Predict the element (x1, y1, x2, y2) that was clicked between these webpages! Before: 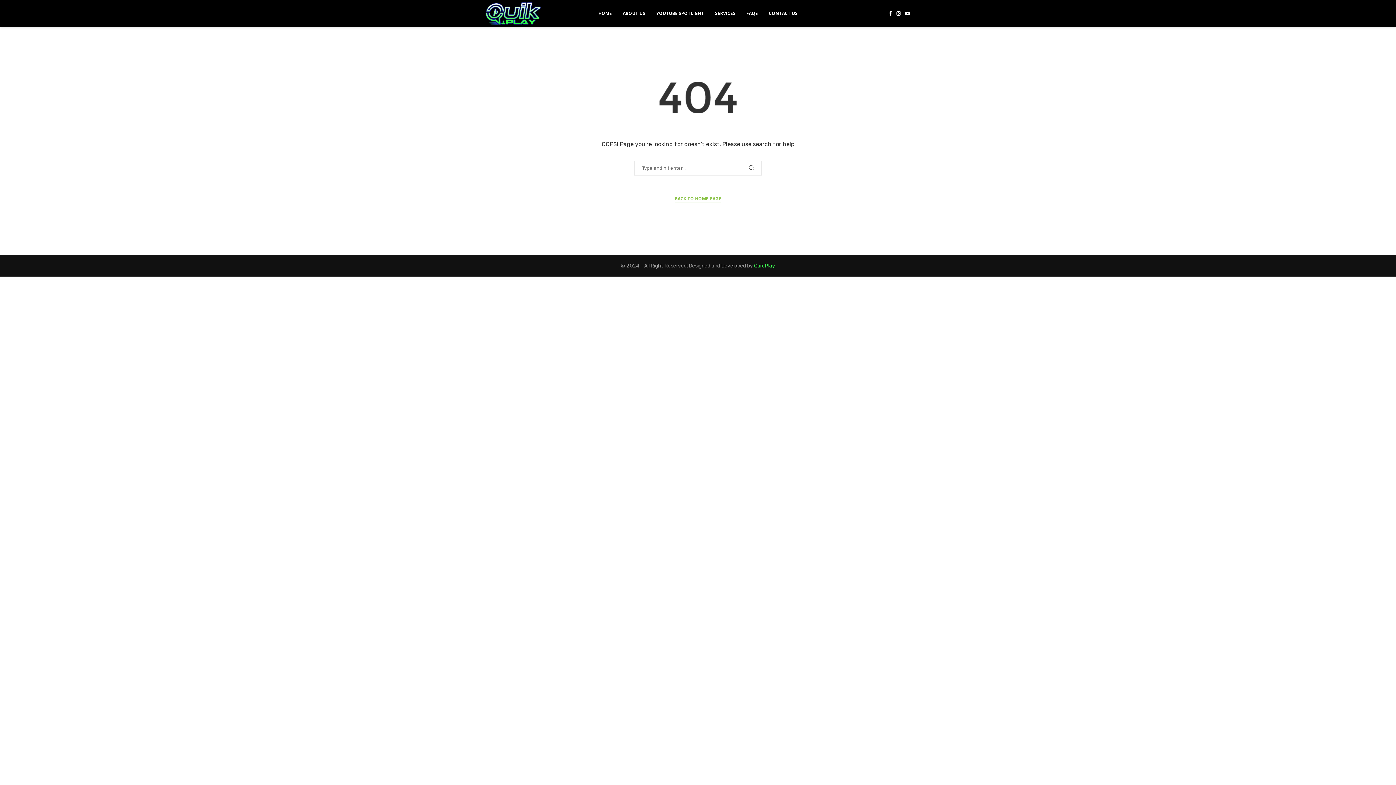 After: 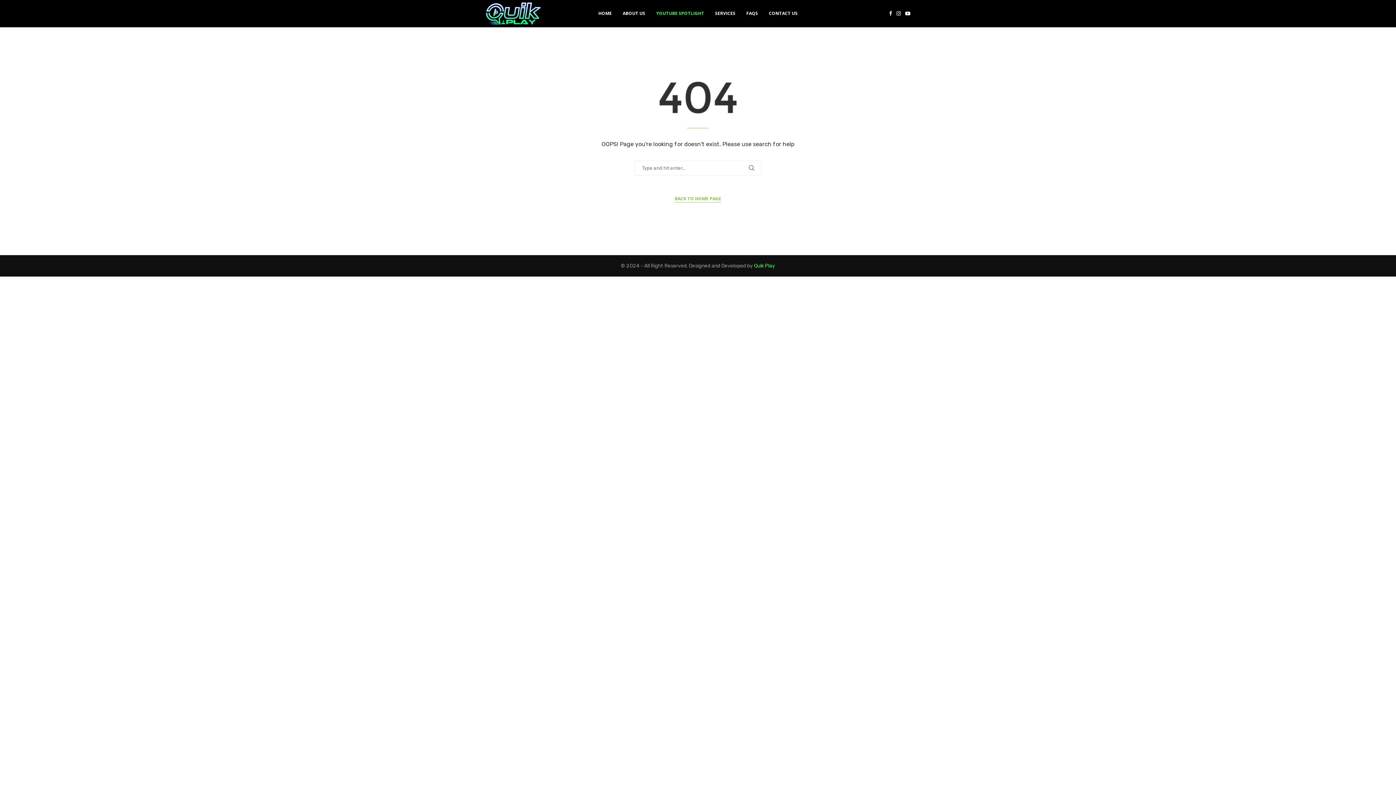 Action: bbox: (656, 6, 704, 20) label: YOUTUBE SPOTLIGHT